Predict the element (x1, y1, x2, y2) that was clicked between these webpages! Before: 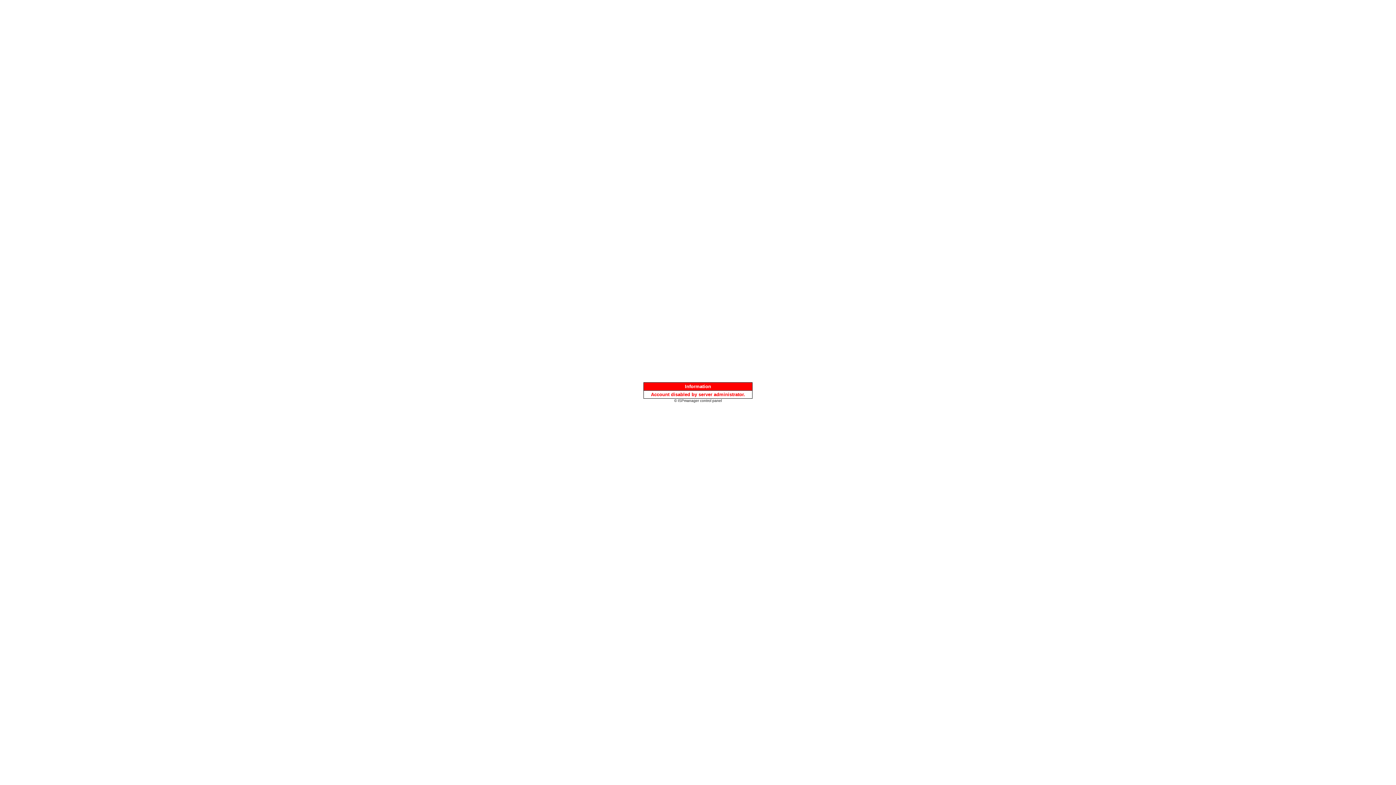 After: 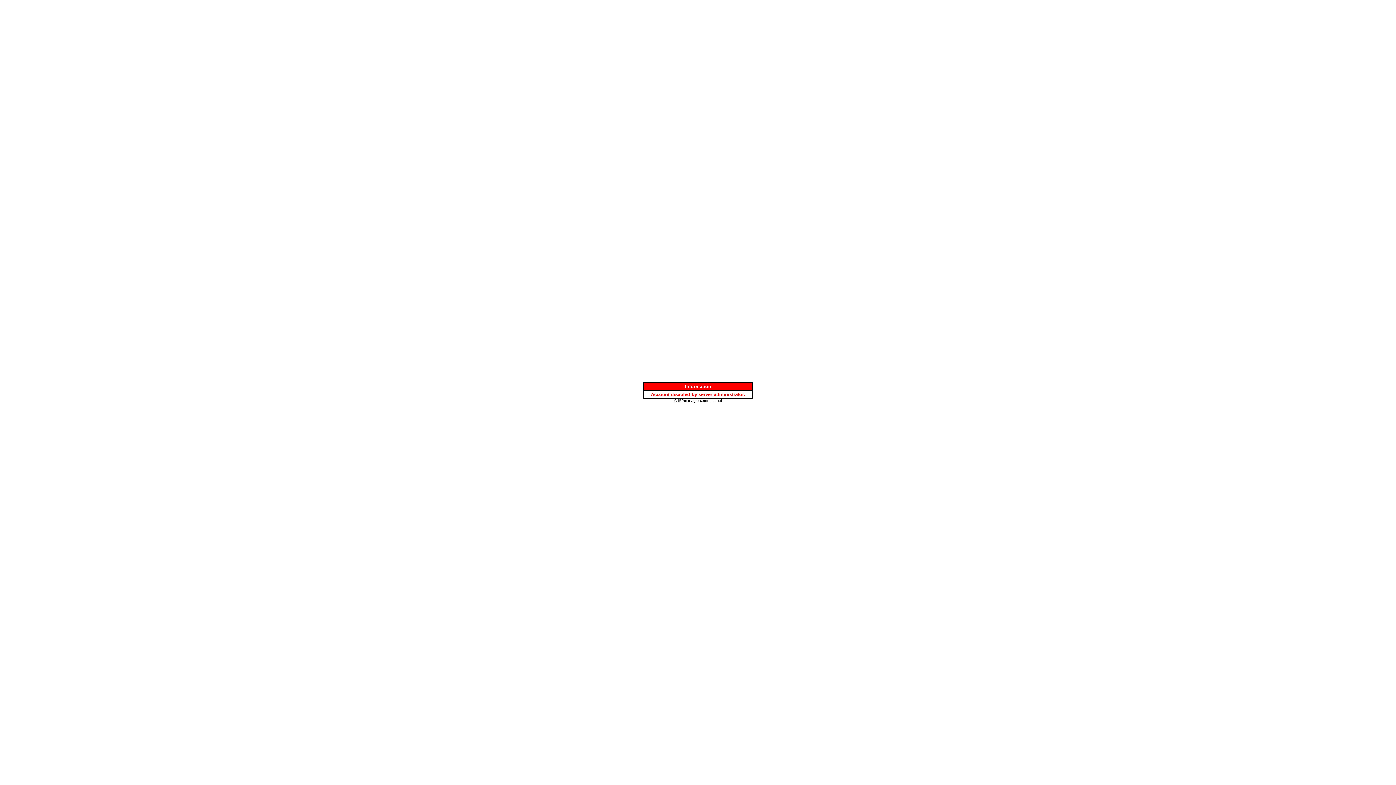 Action: label: © ISPmanager control panel bbox: (674, 397, 722, 403)